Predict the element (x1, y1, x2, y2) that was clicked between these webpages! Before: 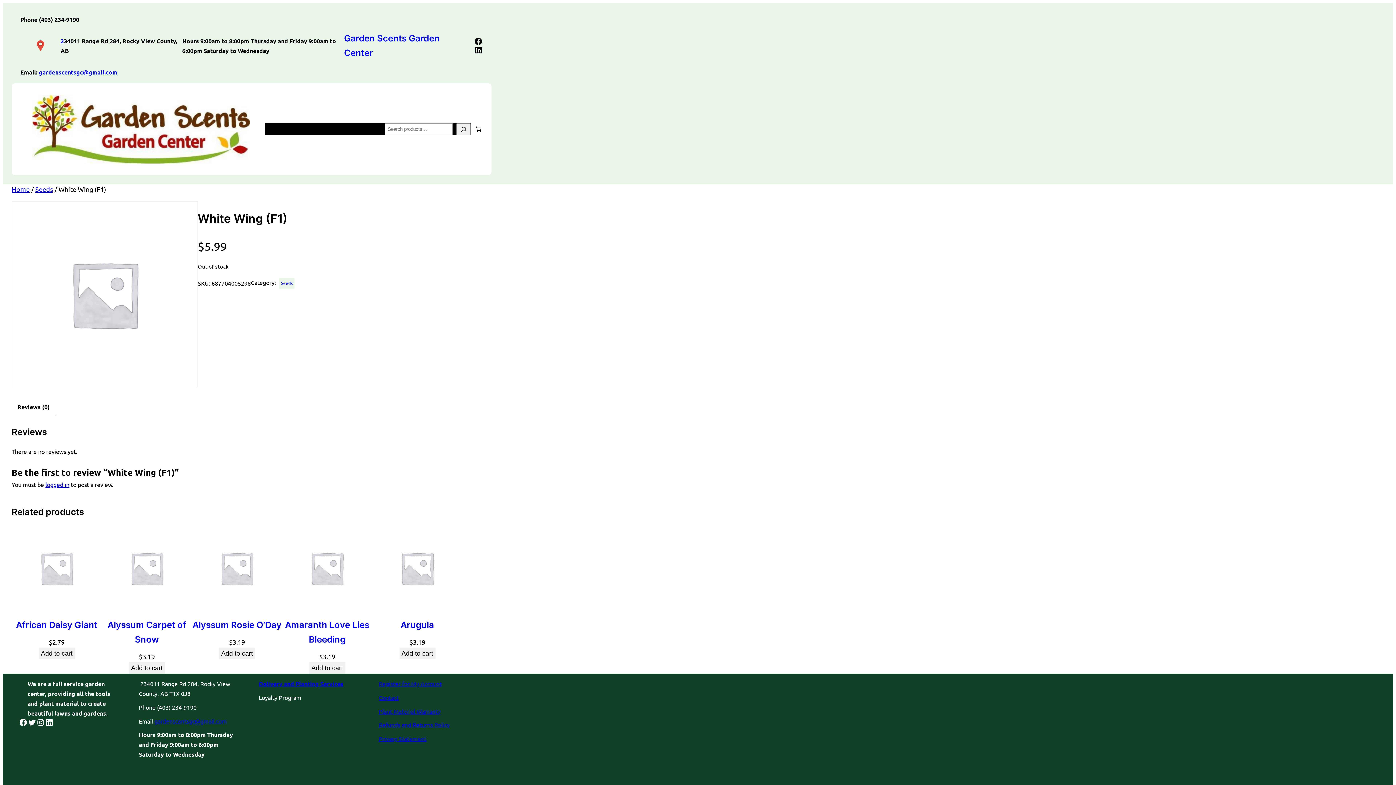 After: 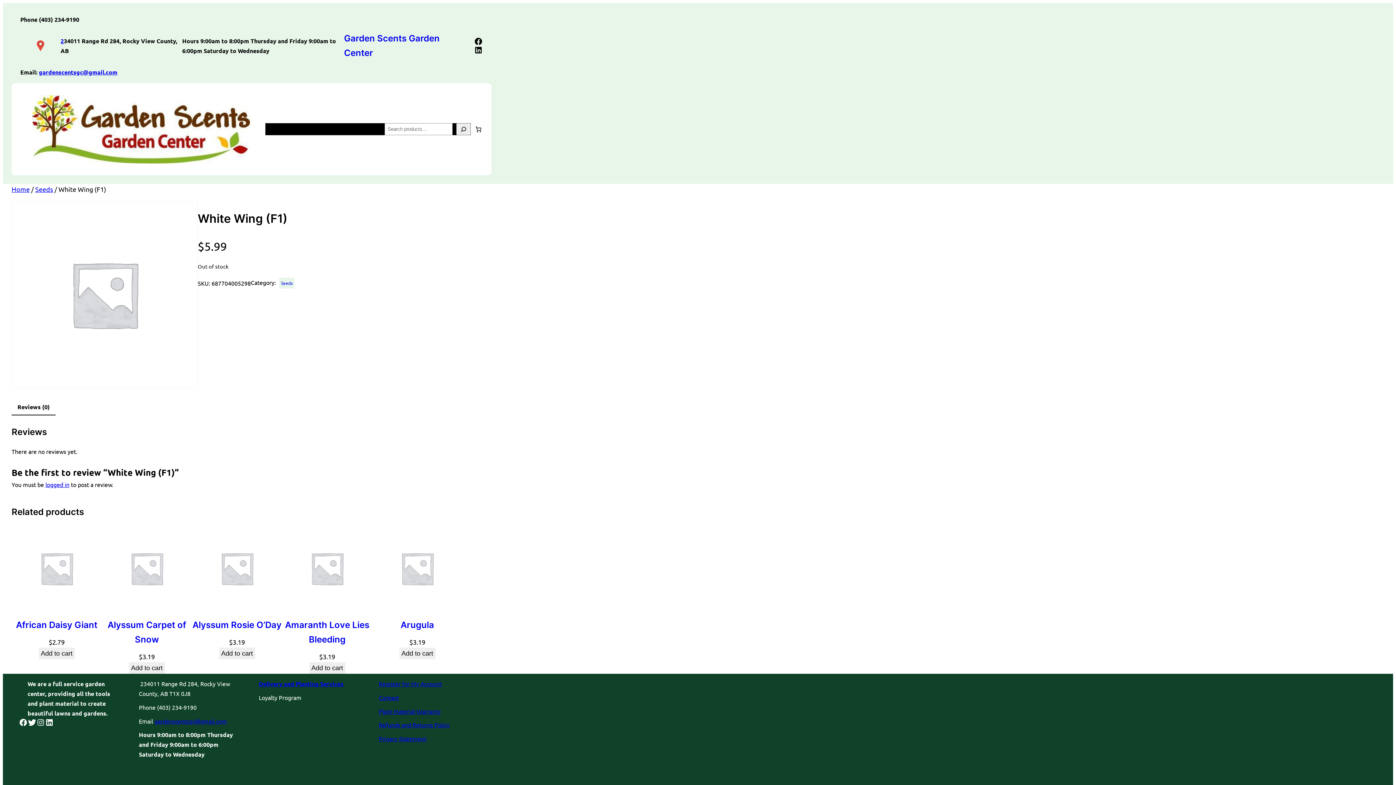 Action: label: Twitter bbox: (27, 718, 36, 727)